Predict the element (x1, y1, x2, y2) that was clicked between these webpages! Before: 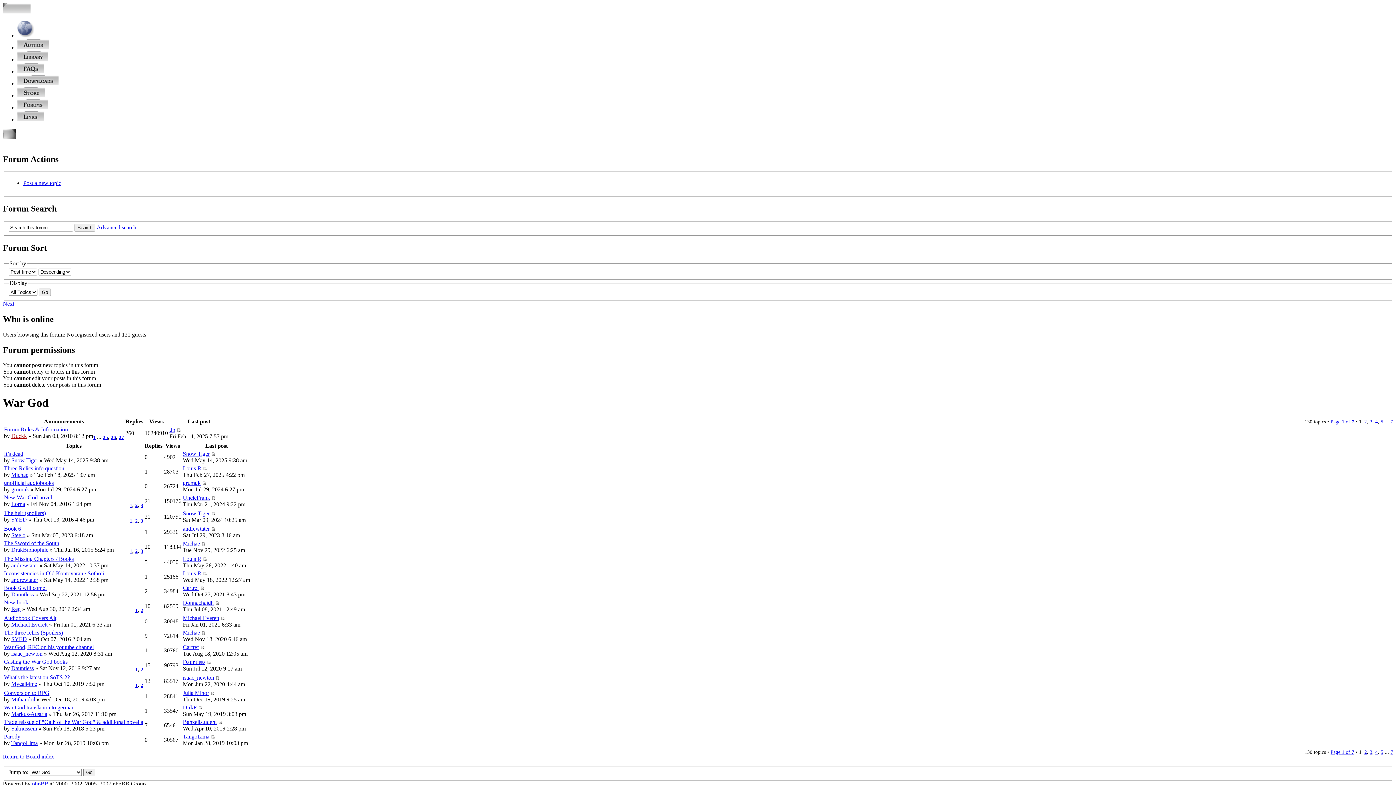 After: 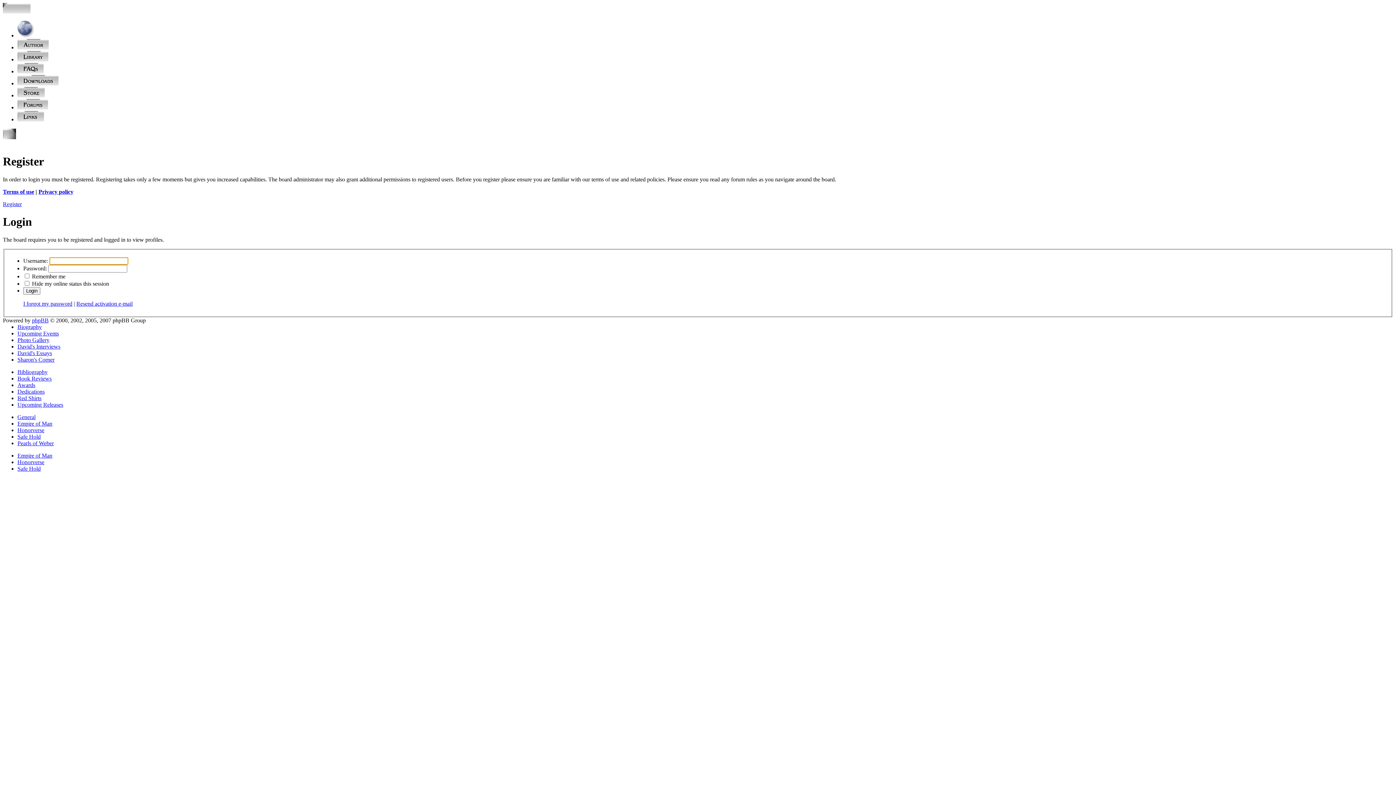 Action: bbox: (11, 711, 47, 717) label: Markus-Austria